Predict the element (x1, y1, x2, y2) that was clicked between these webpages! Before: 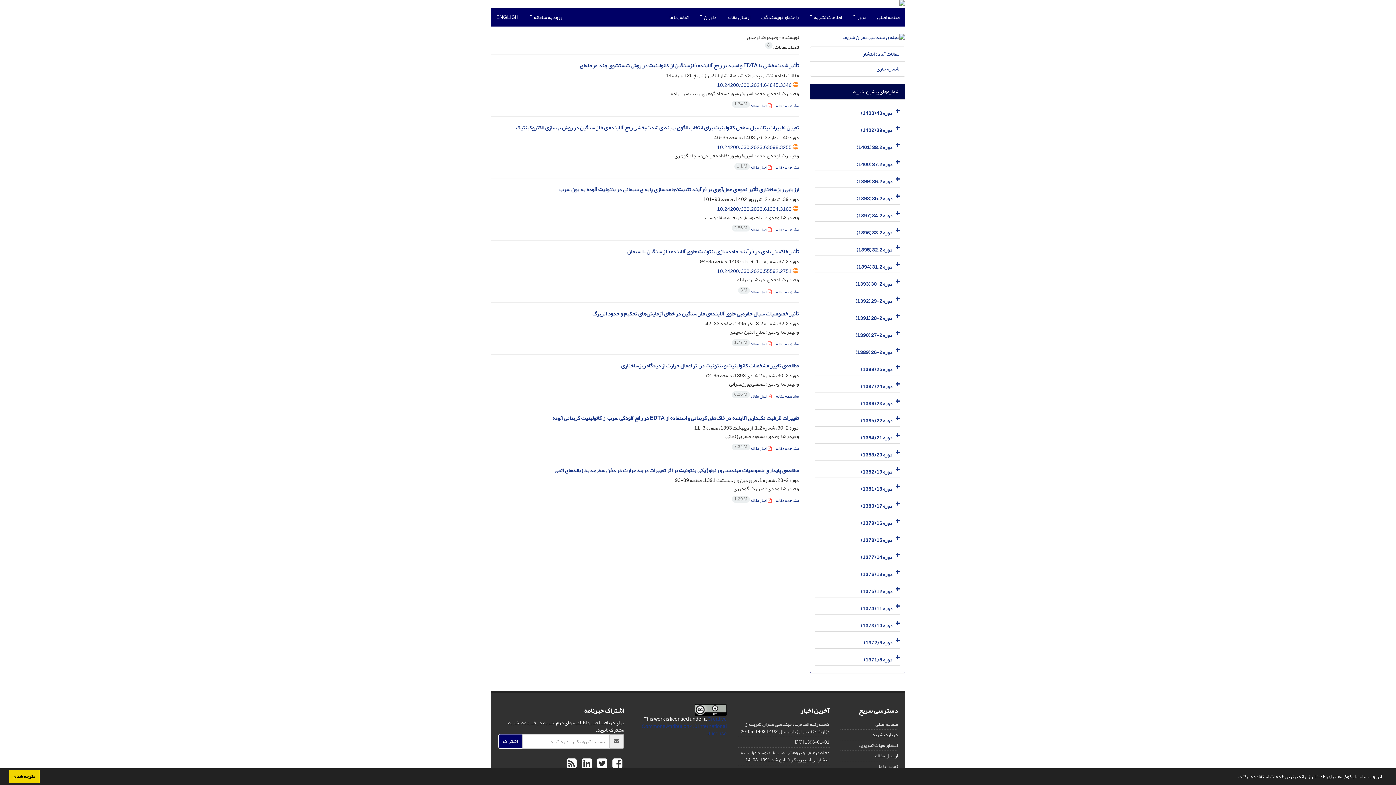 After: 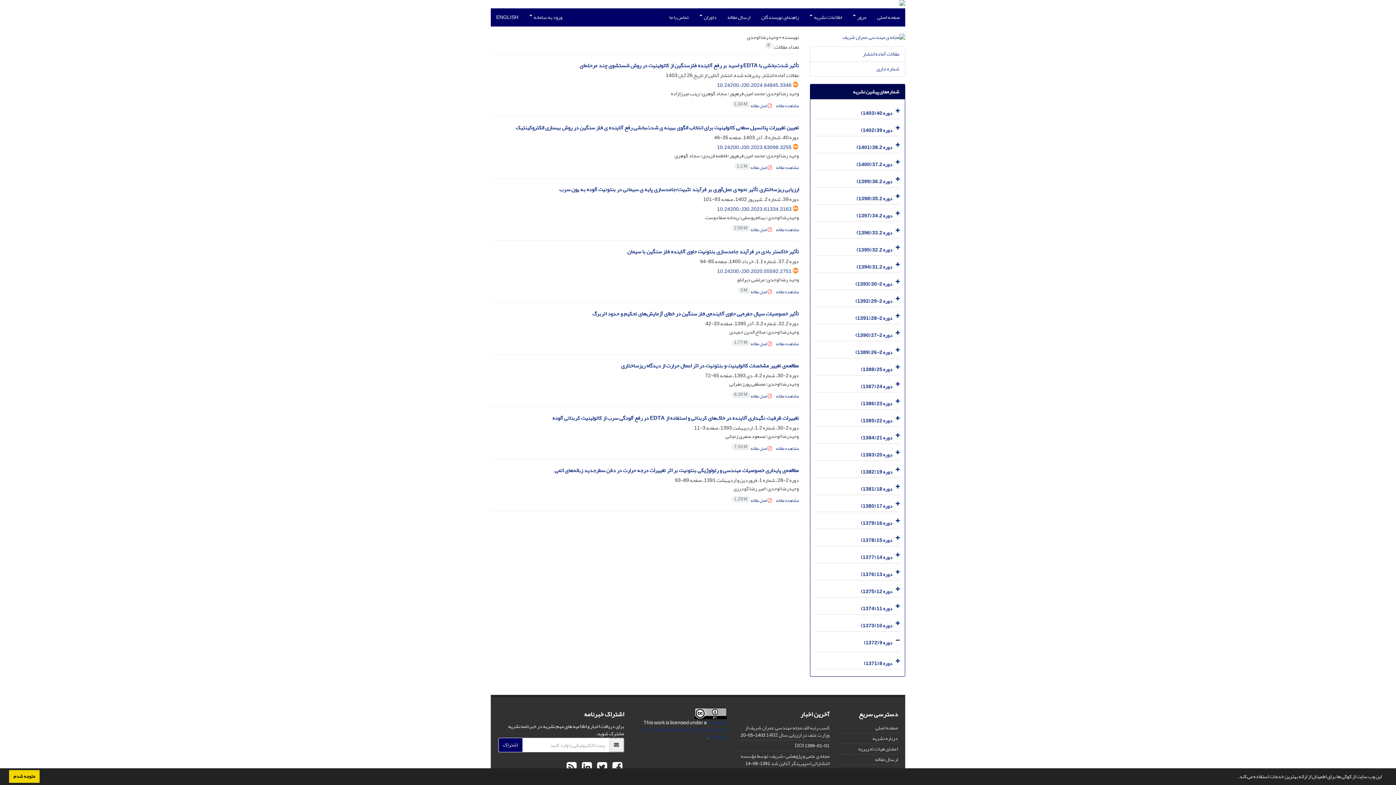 Action: bbox: (893, 634, 900, 648)